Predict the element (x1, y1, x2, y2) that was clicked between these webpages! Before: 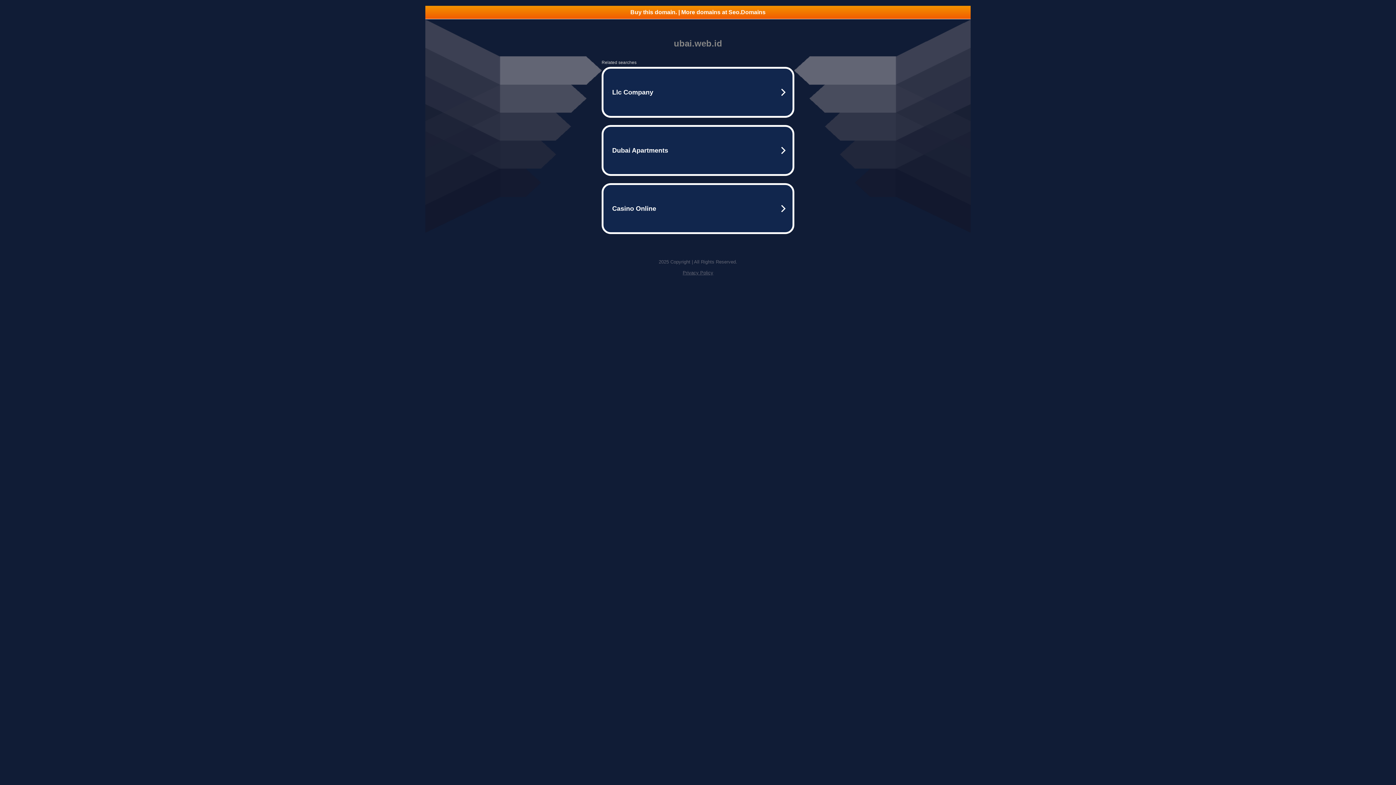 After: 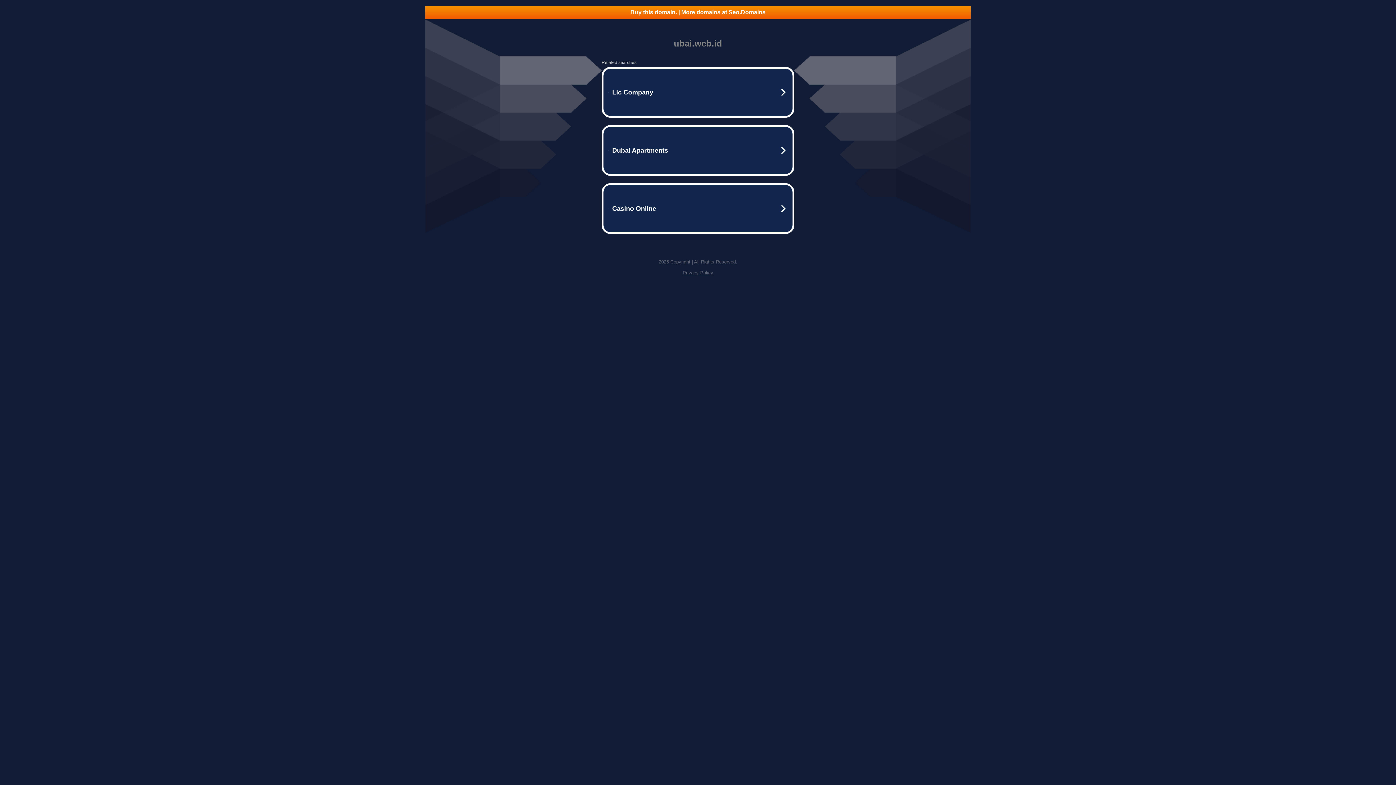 Action: label: Buy this domain. | More domains at Seo.Domains bbox: (425, 5, 970, 18)